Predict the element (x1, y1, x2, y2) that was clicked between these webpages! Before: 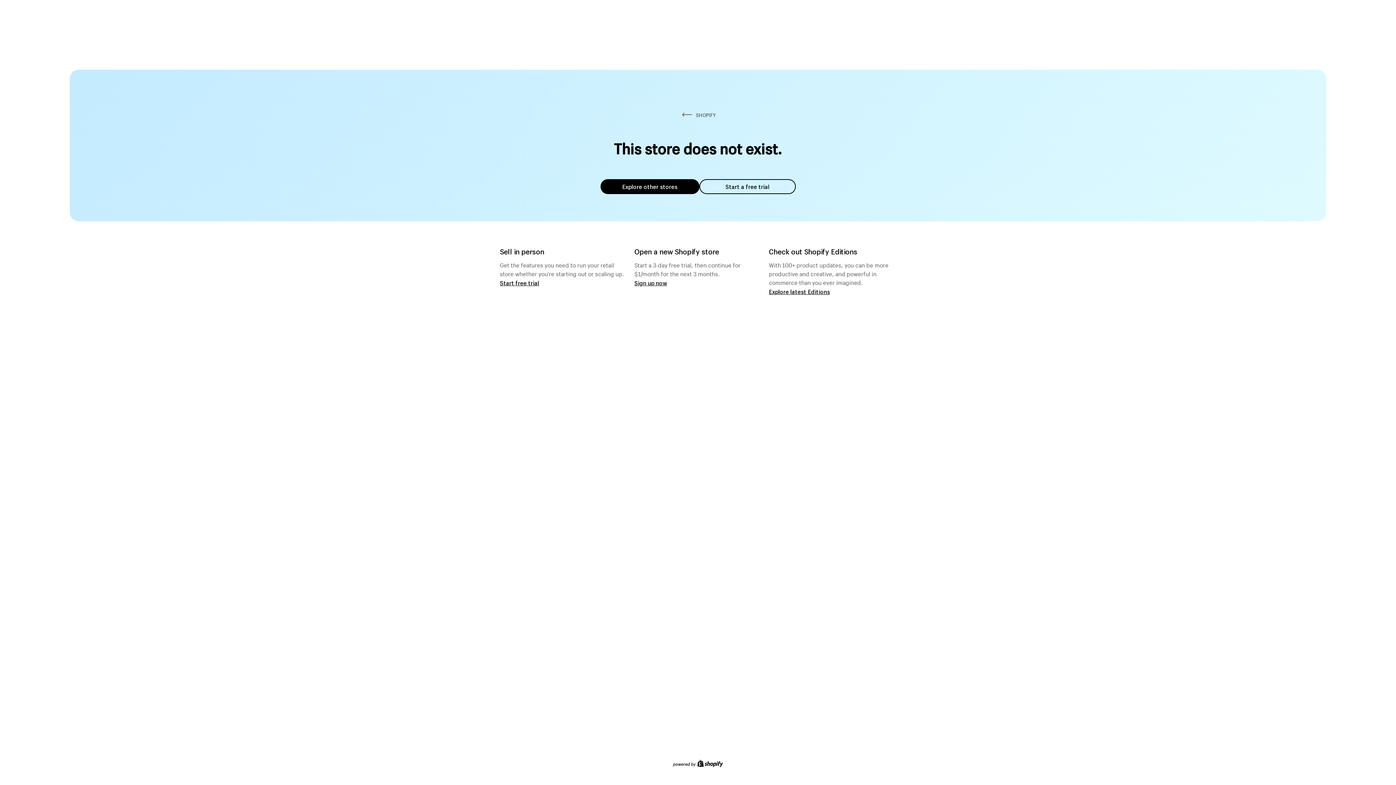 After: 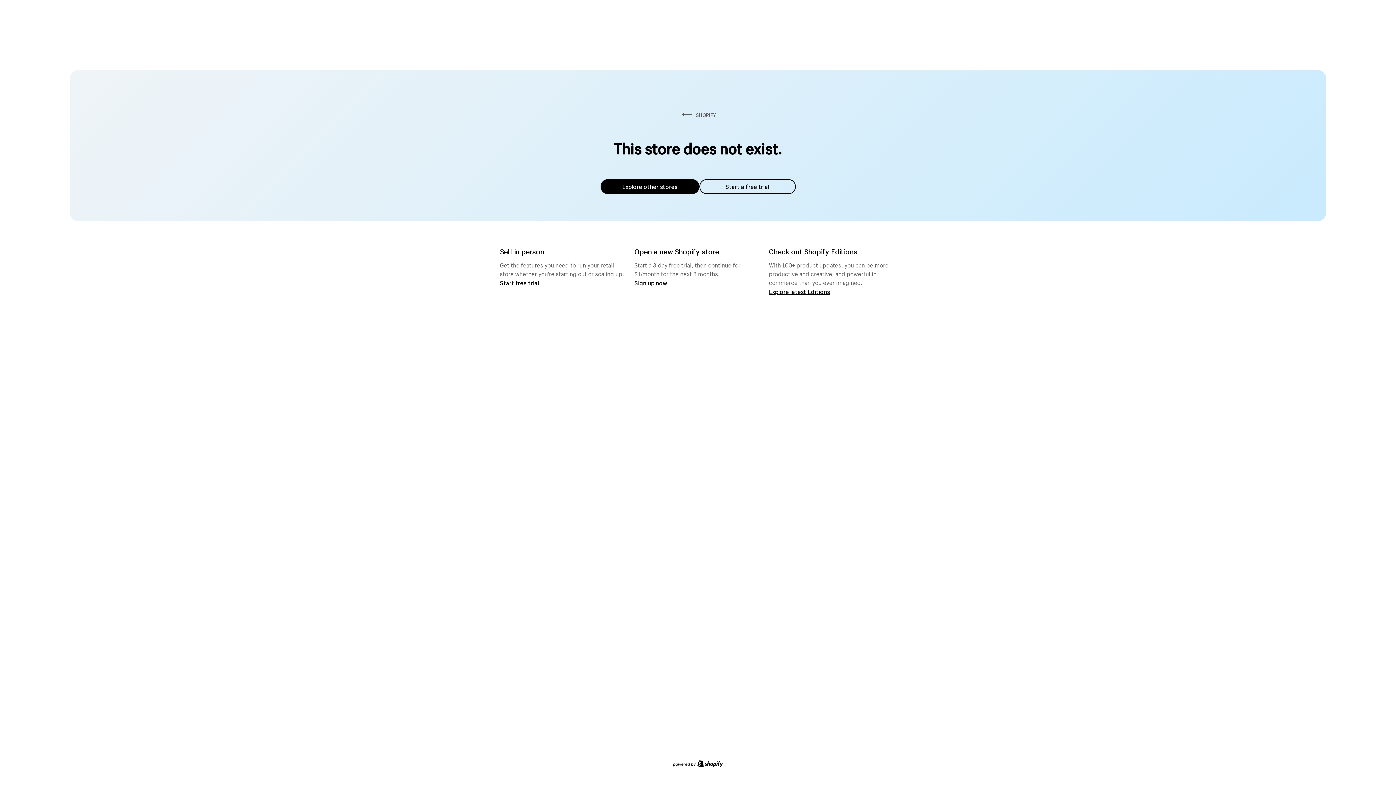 Action: label: Explore other stores bbox: (600, 179, 699, 194)